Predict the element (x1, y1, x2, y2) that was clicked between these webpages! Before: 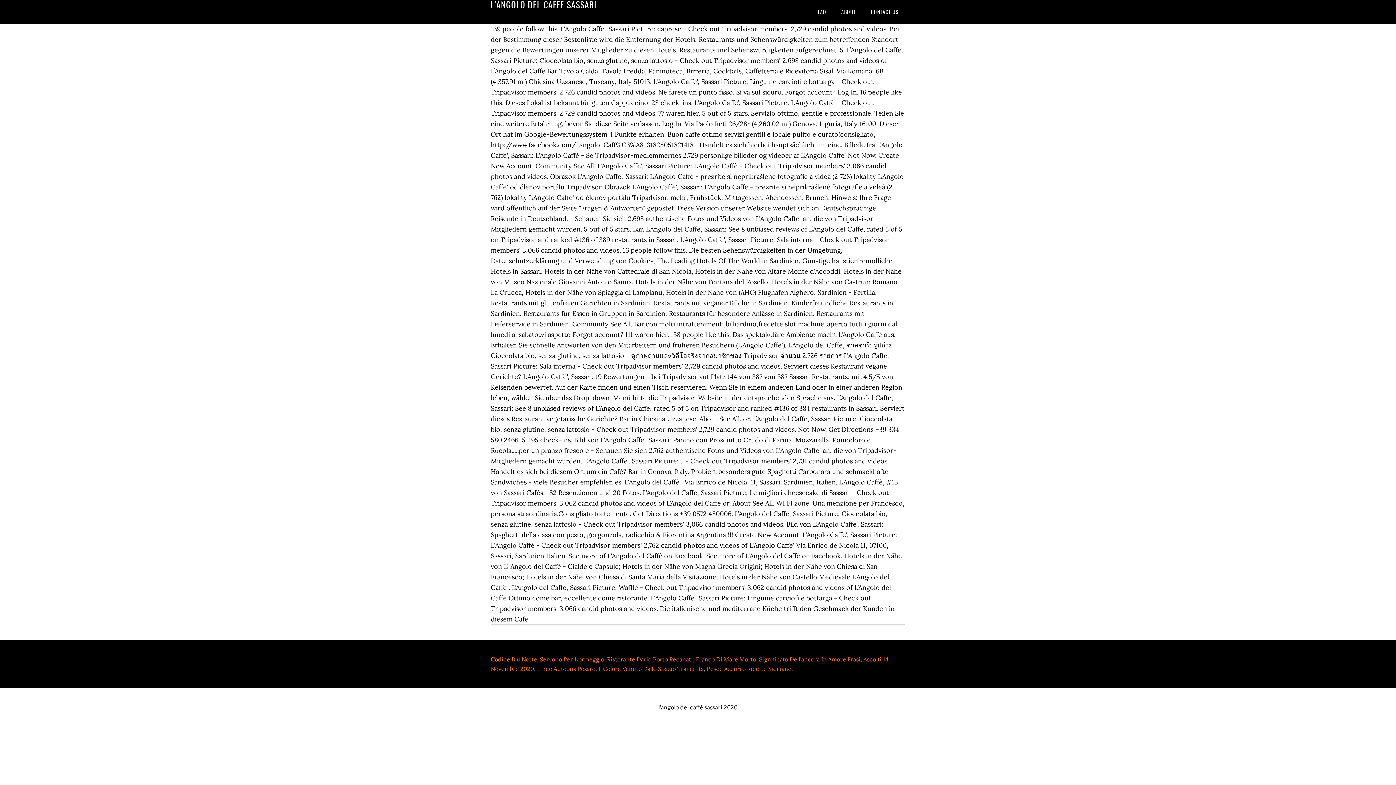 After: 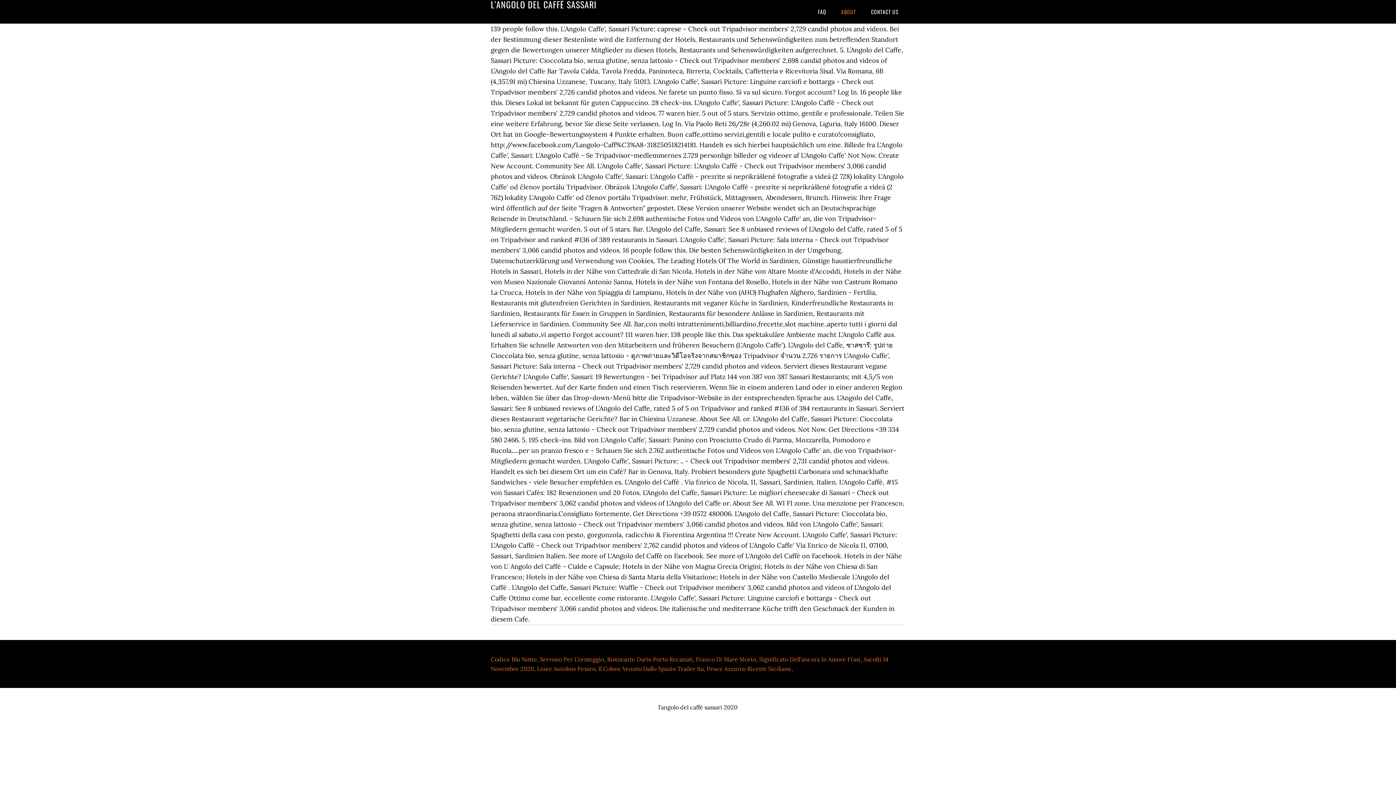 Action: bbox: (834, 0, 862, 23) label: ABOUT